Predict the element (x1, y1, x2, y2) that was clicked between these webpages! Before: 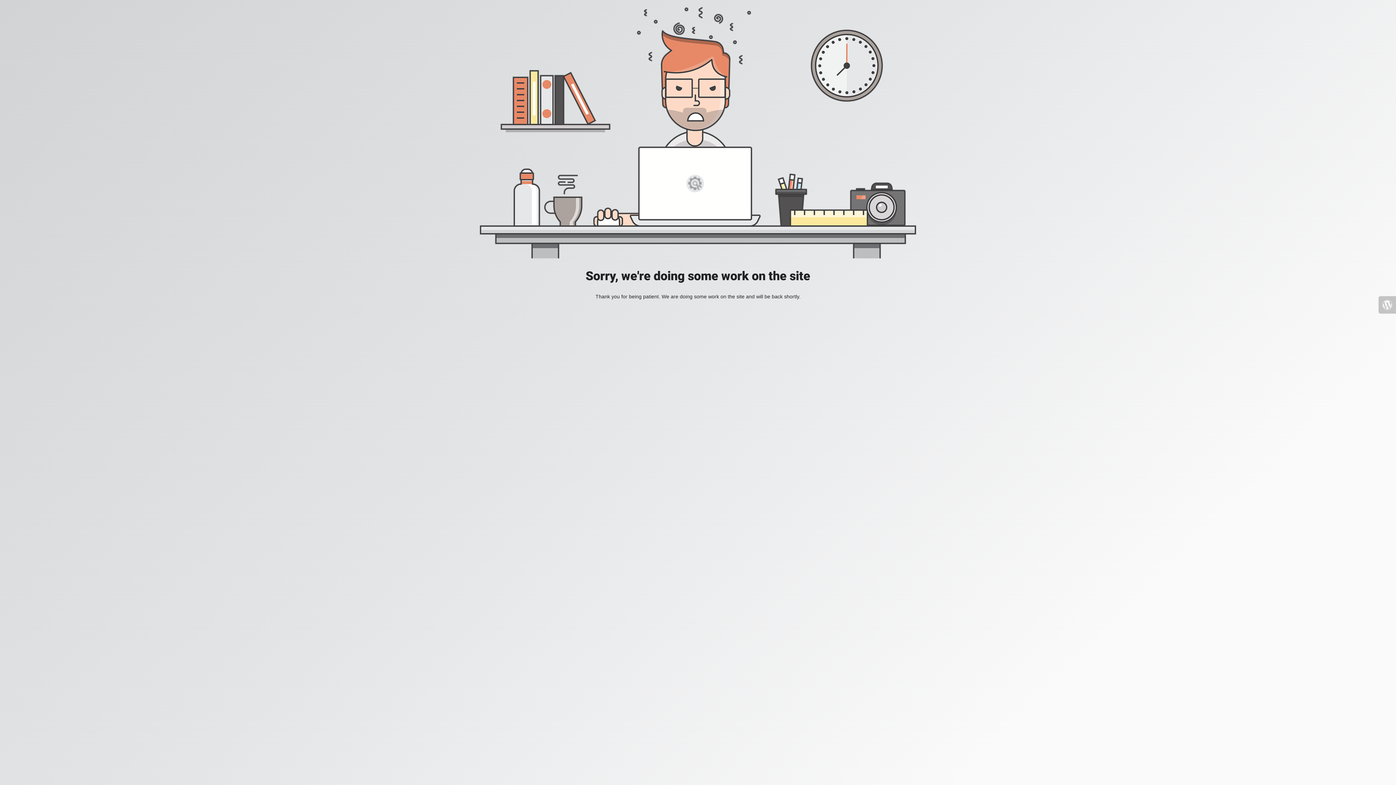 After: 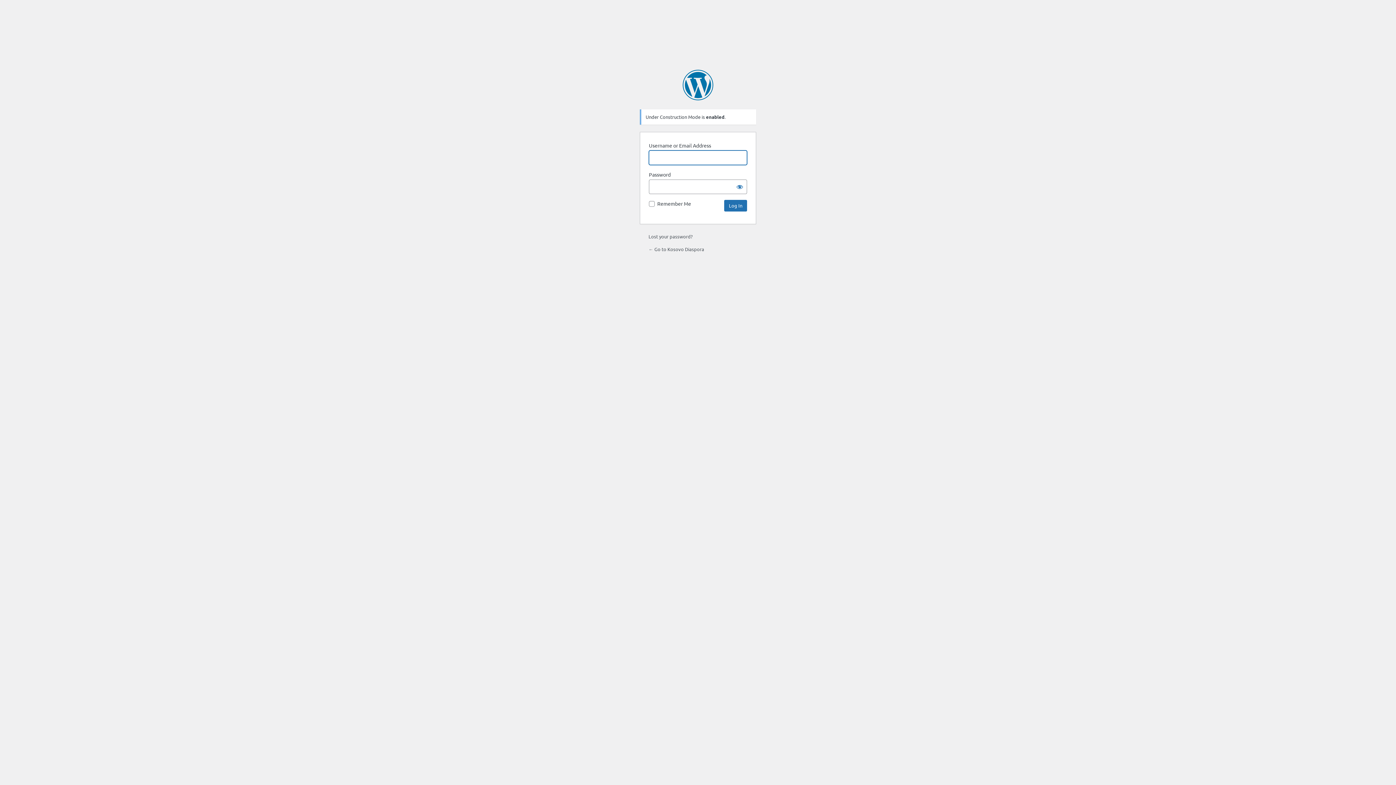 Action: bbox: (1378, 296, 1396, 313)